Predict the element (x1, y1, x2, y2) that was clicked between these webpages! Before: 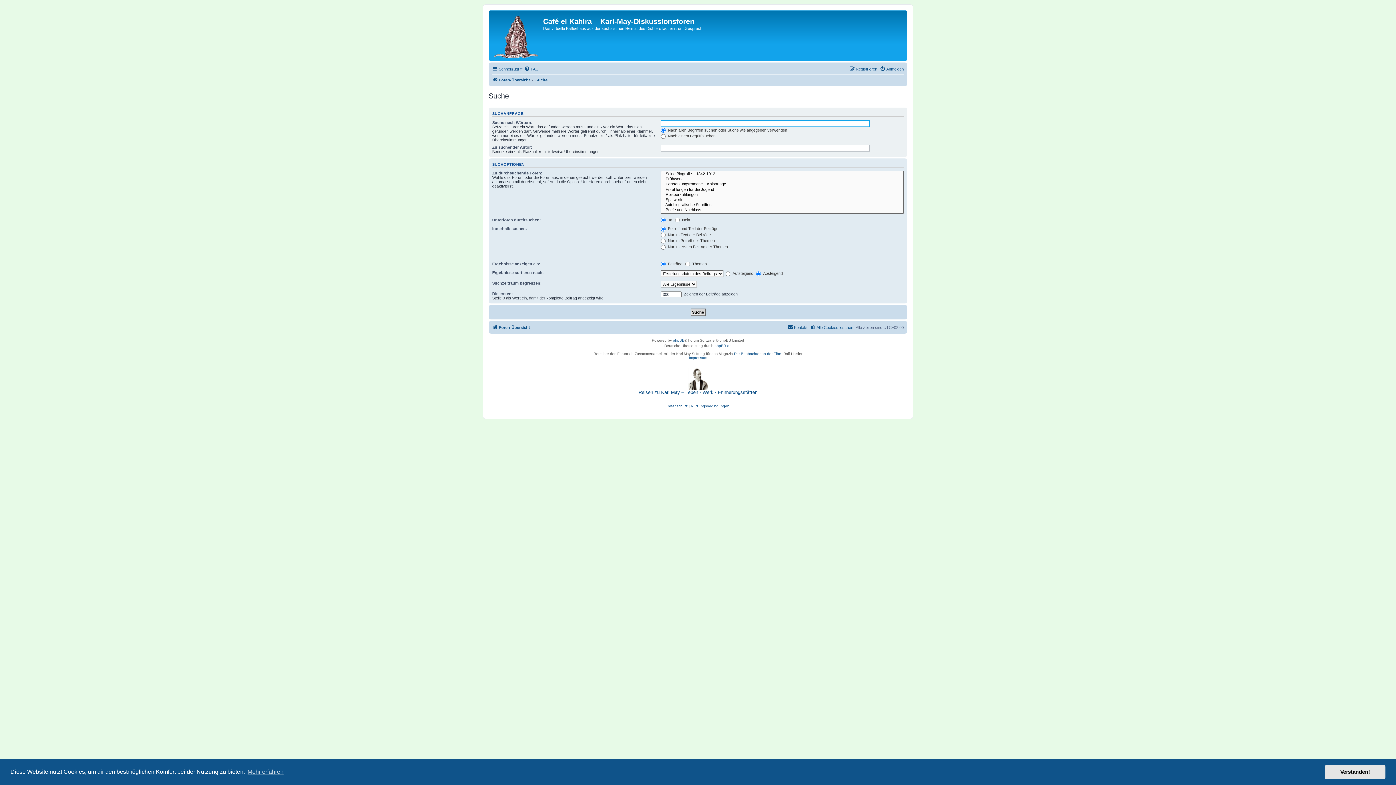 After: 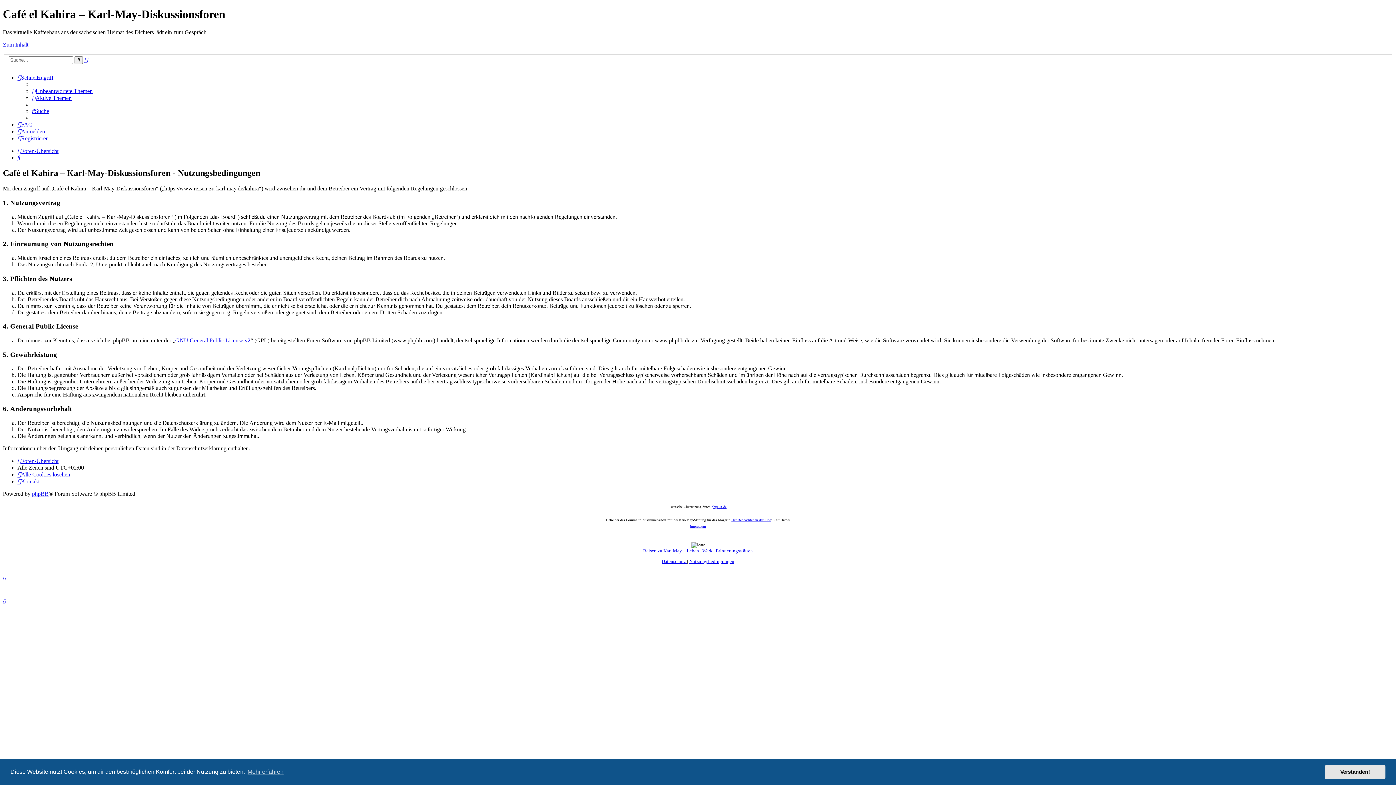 Action: bbox: (691, 403, 729, 409) label: Nutzungsbedingungen